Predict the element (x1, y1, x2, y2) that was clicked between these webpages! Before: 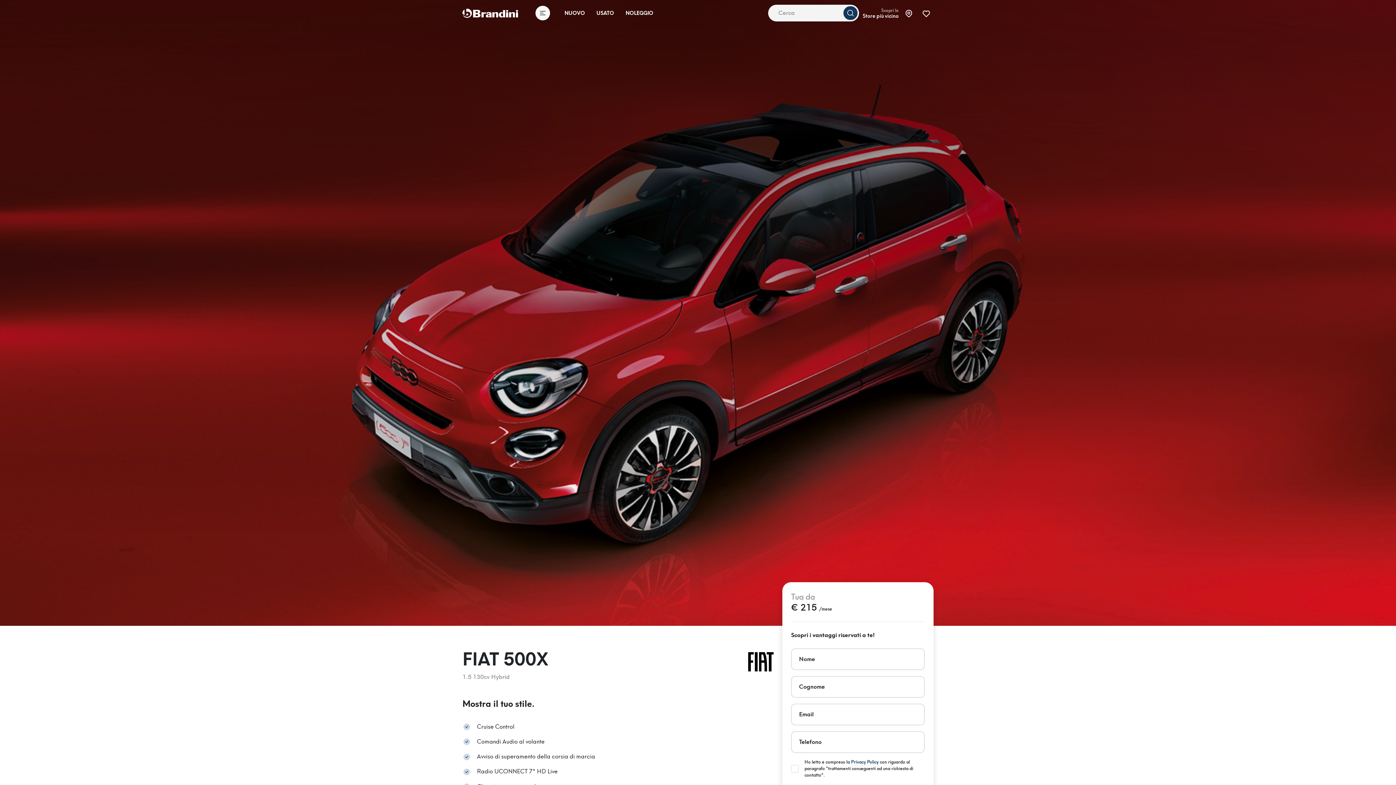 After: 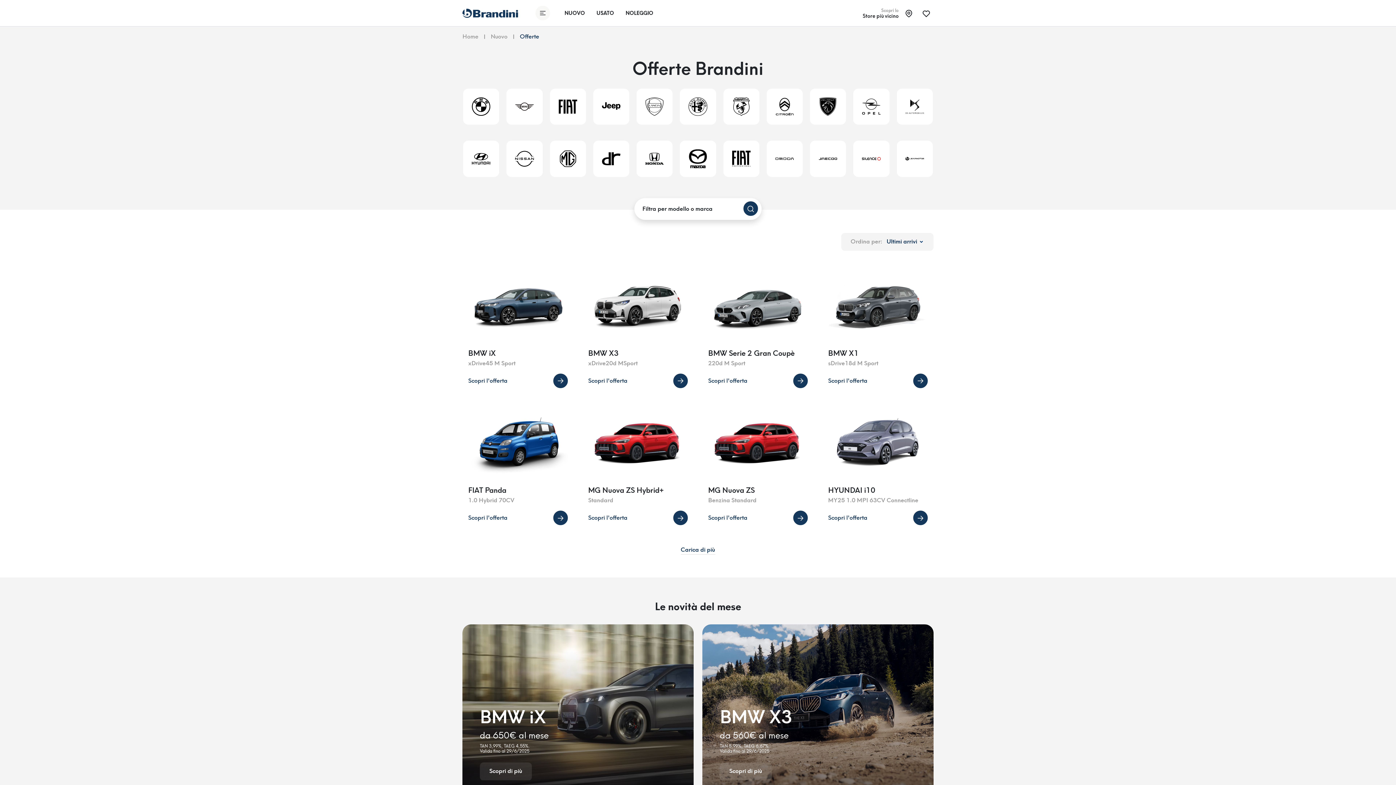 Action: label: Nuovo bbox: (558, 6, 590, 19)